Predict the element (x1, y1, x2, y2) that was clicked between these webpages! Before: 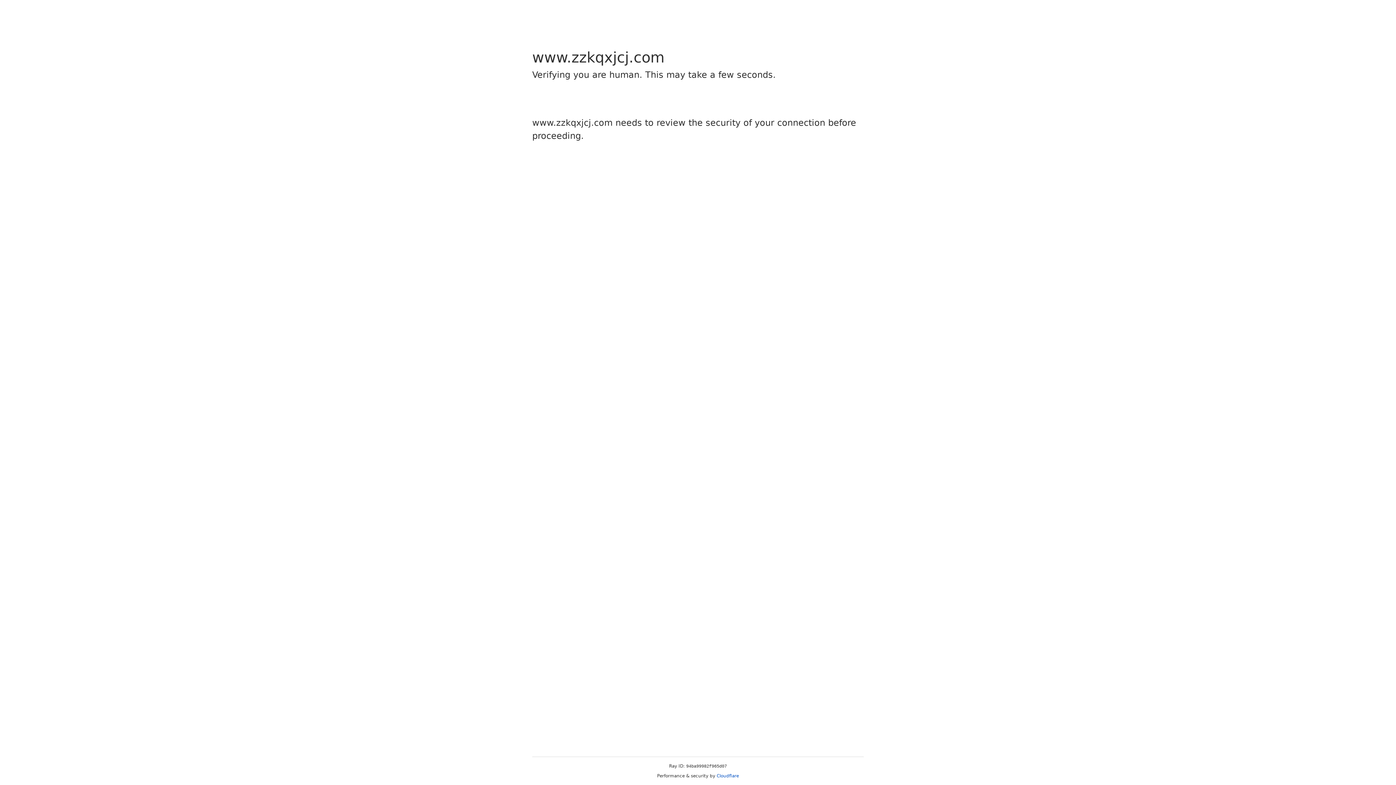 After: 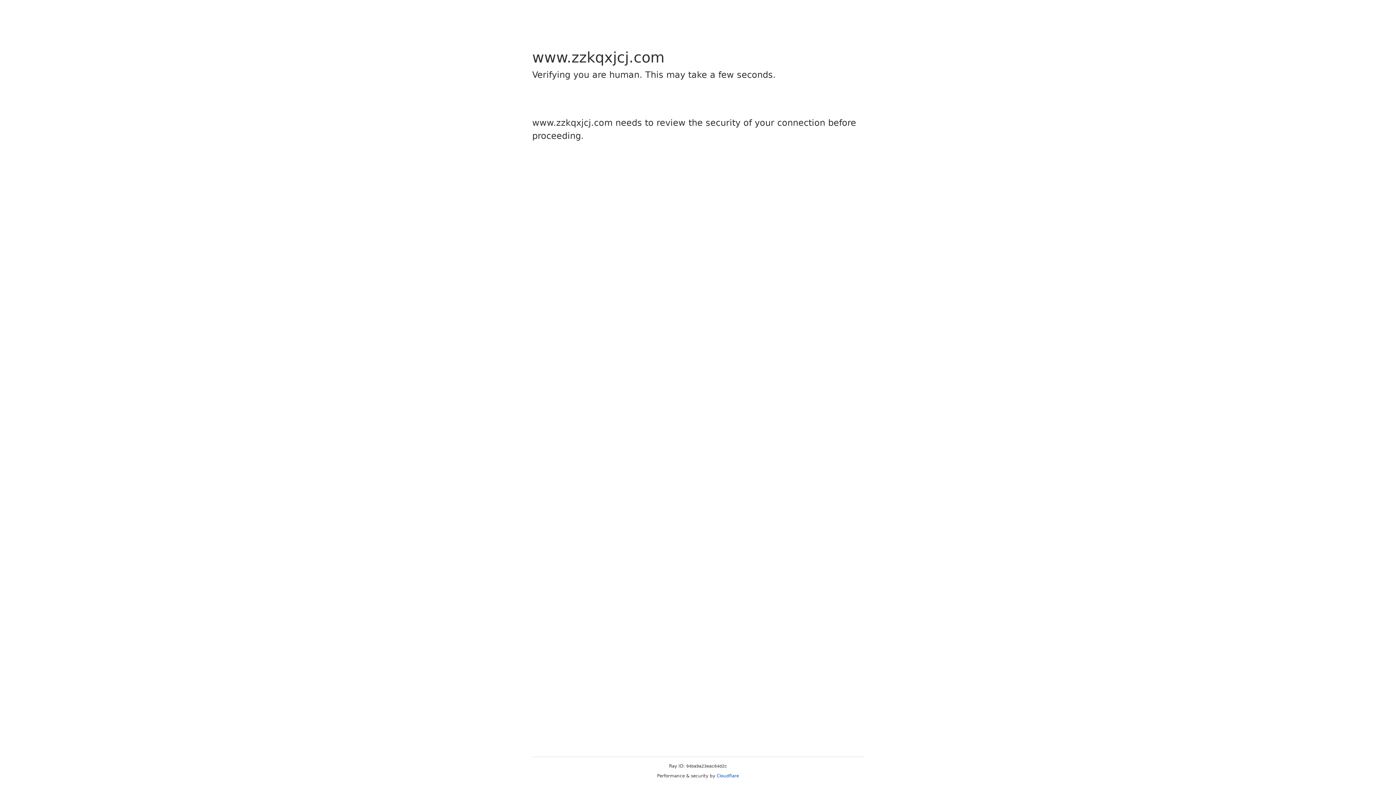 Action: bbox: (716, 773, 739, 778) label: Cloudflare